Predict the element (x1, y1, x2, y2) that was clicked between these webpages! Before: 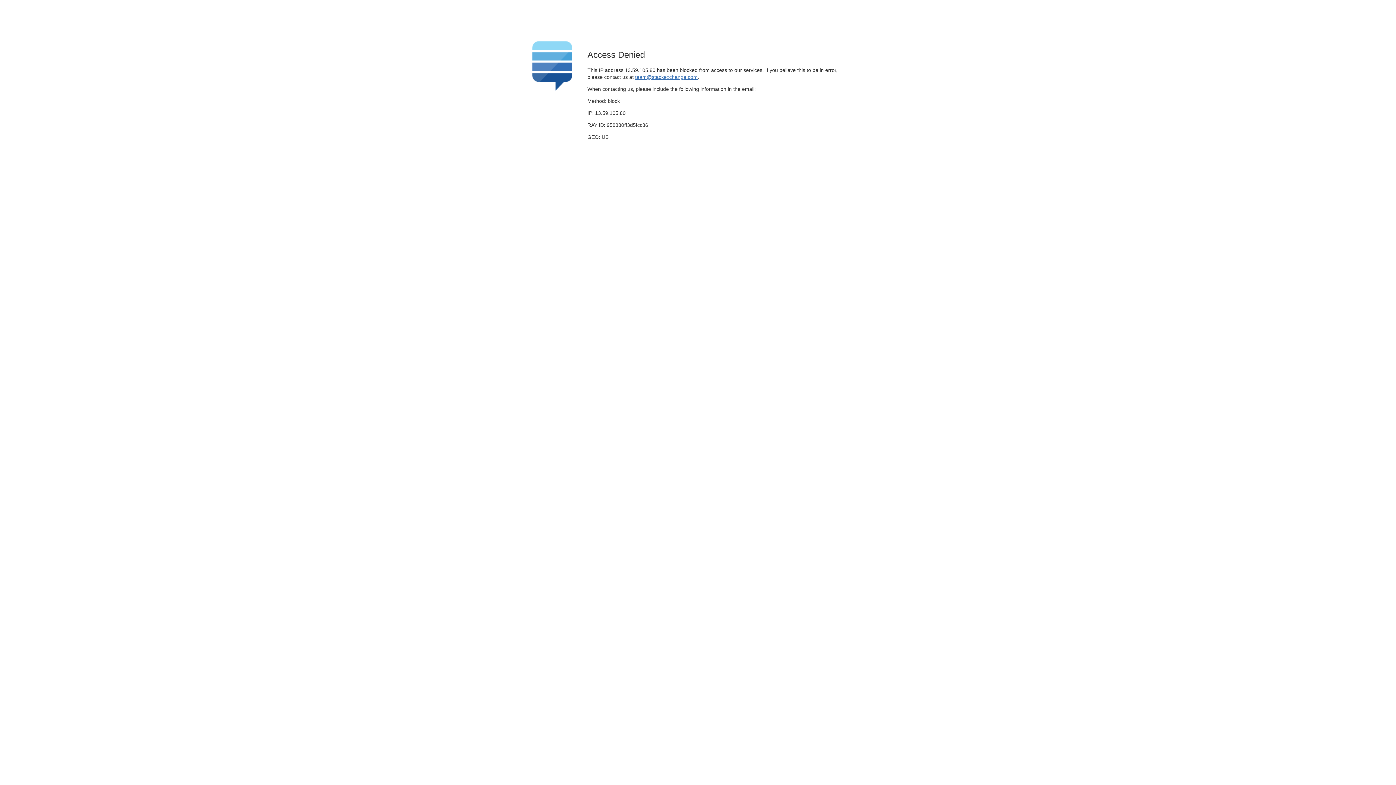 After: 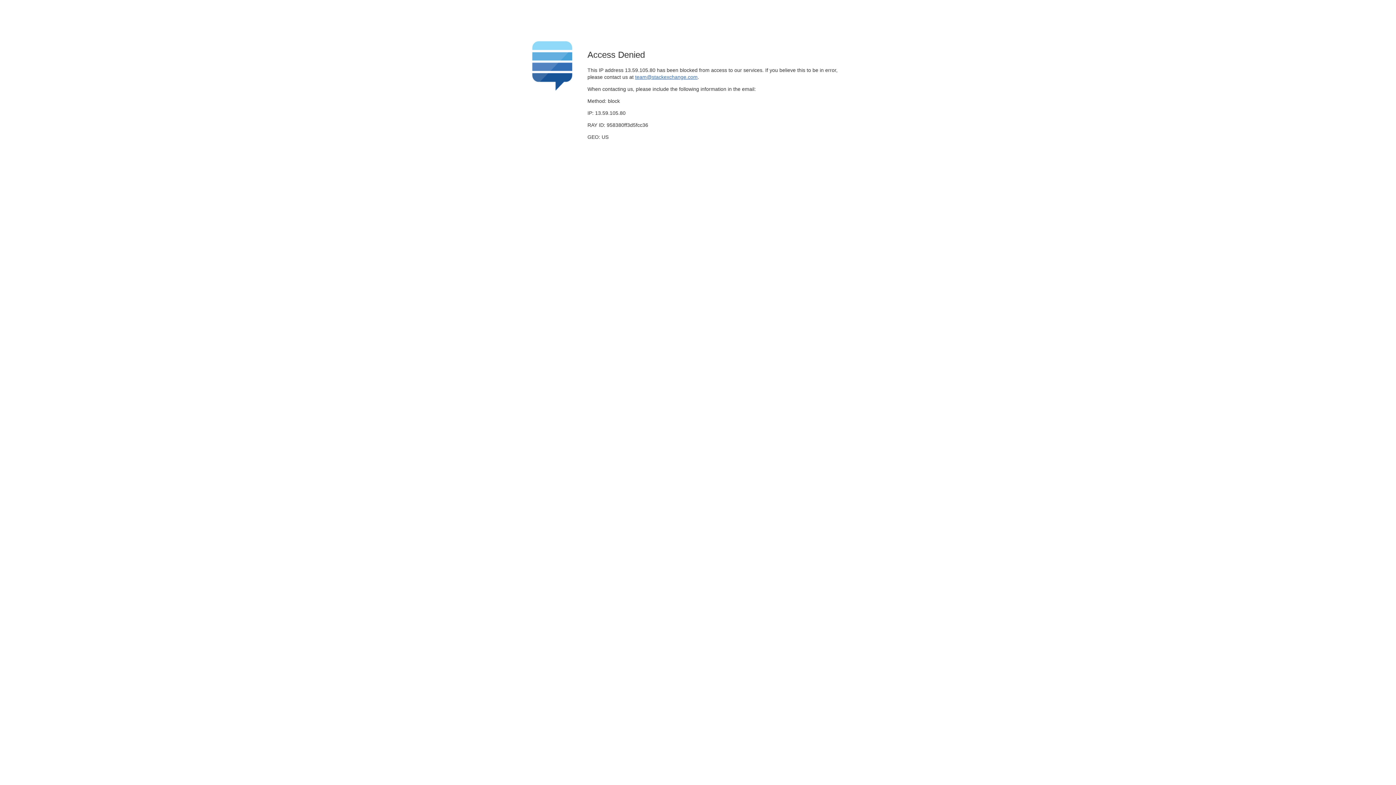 Action: label: team@stackexchange.com bbox: (635, 74, 697, 79)